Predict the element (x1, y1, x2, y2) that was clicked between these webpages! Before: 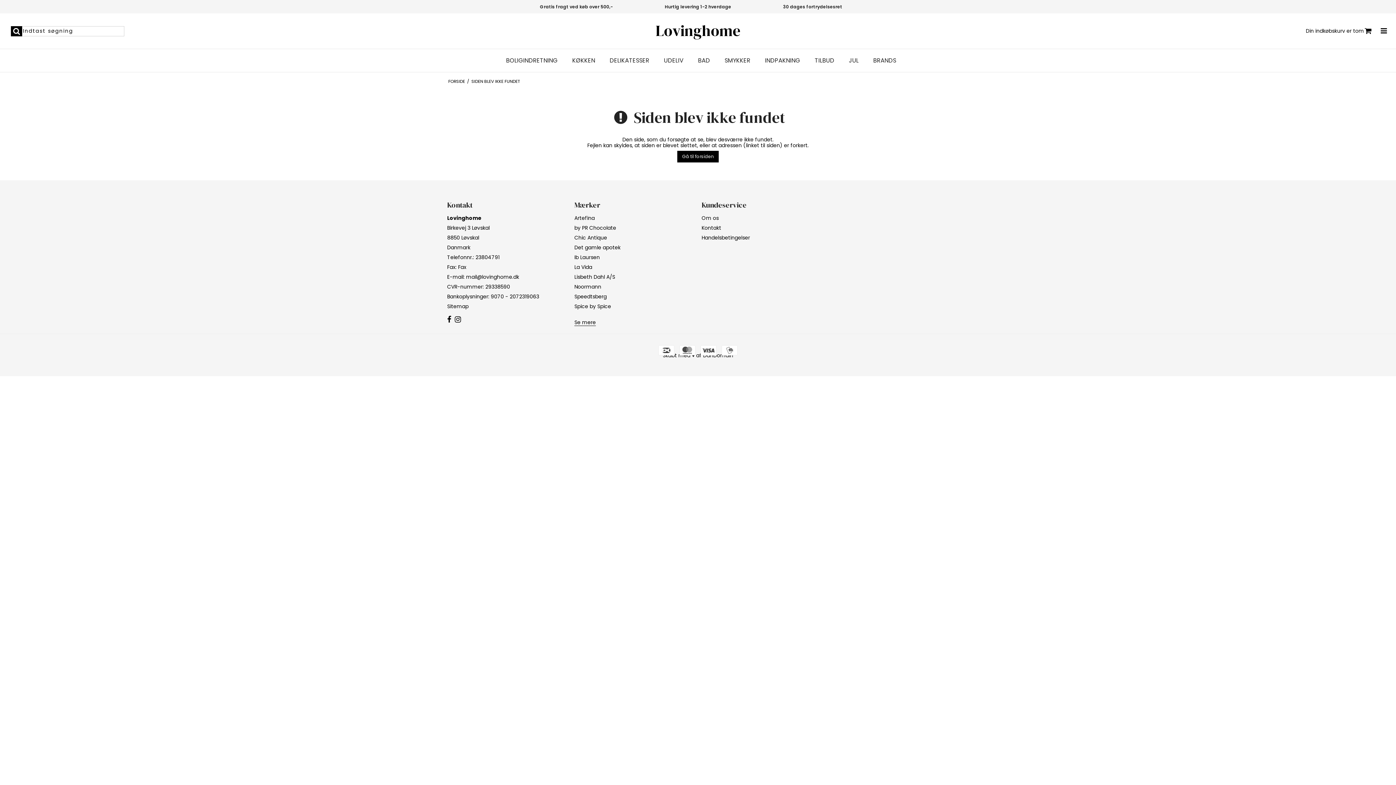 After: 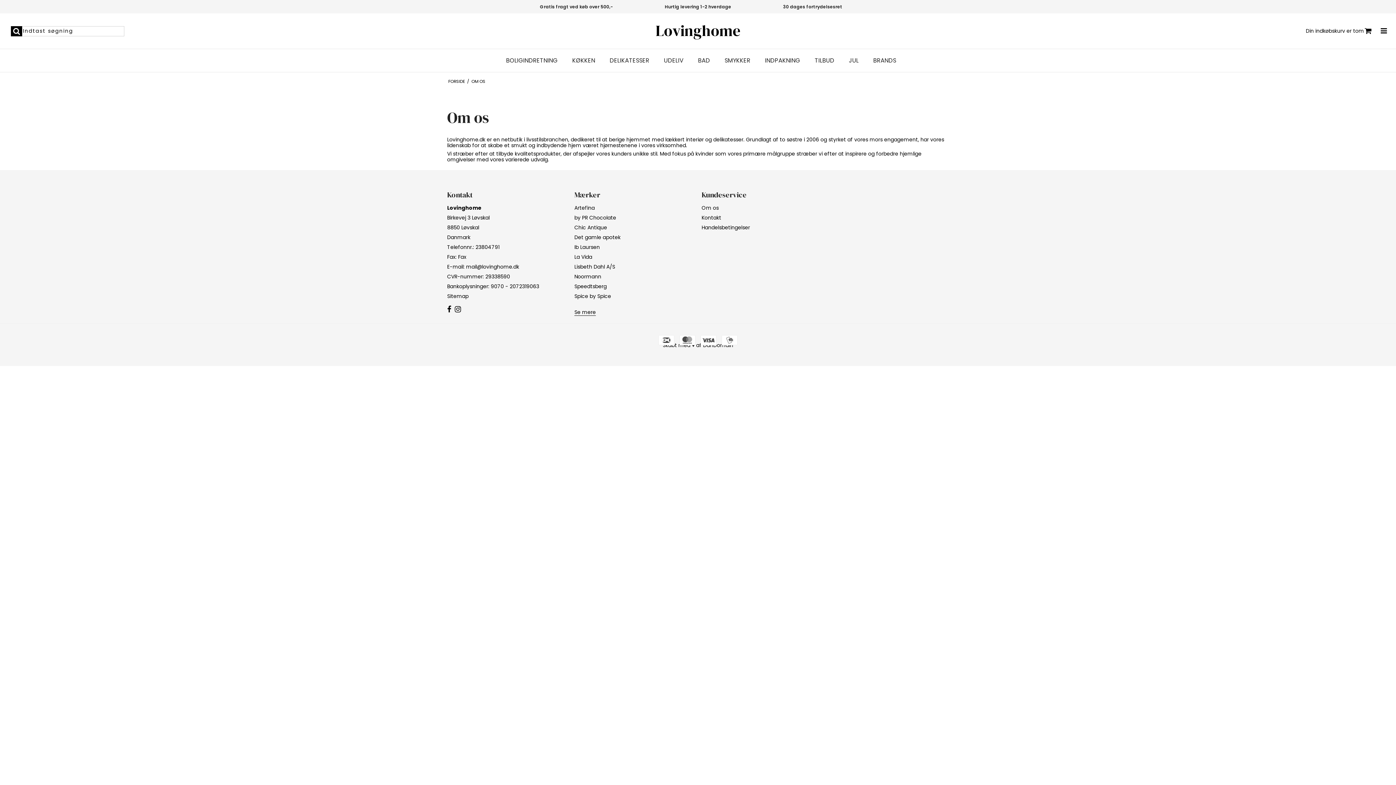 Action: label: Om os bbox: (701, 214, 718, 221)